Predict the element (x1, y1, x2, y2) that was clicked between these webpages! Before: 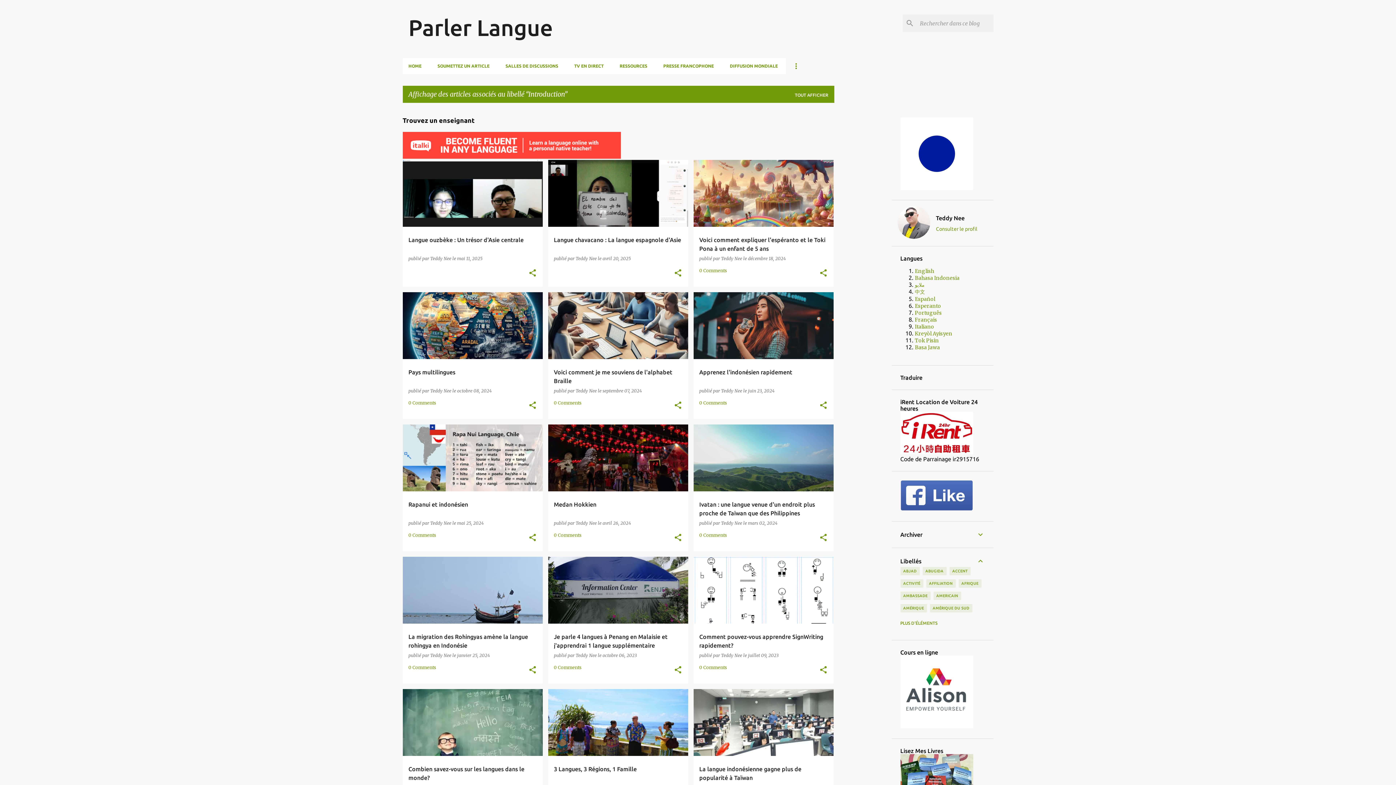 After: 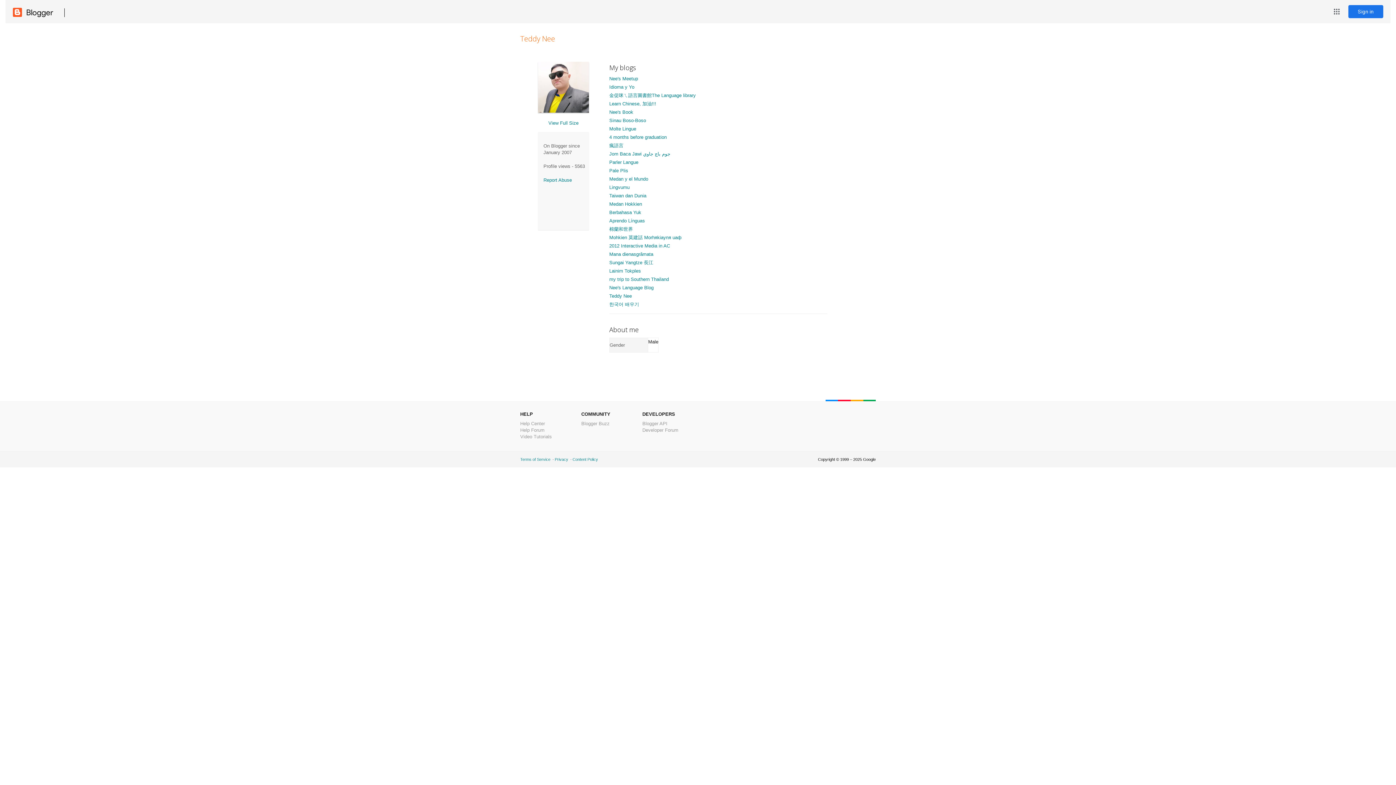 Action: label: Teddy Nee  bbox: (575, 388, 598, 393)